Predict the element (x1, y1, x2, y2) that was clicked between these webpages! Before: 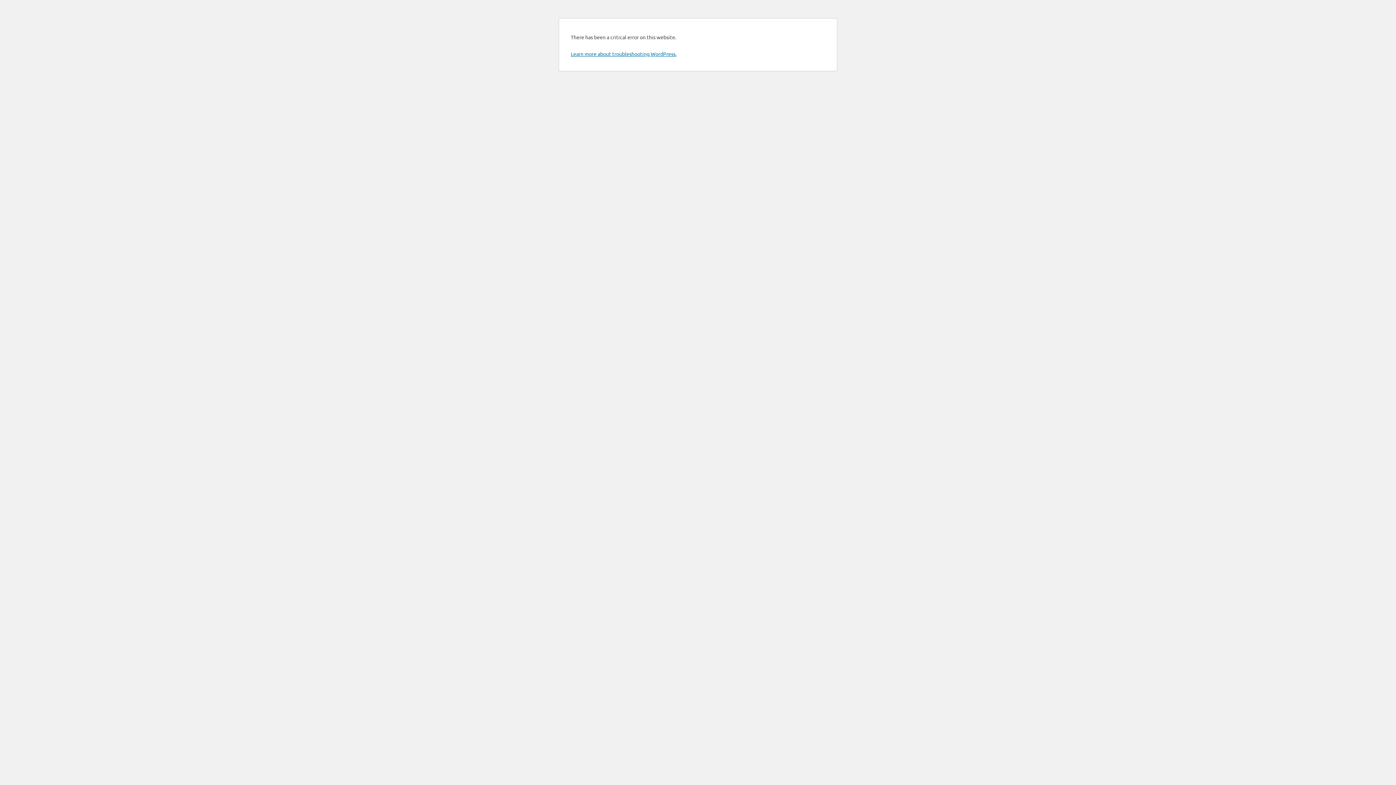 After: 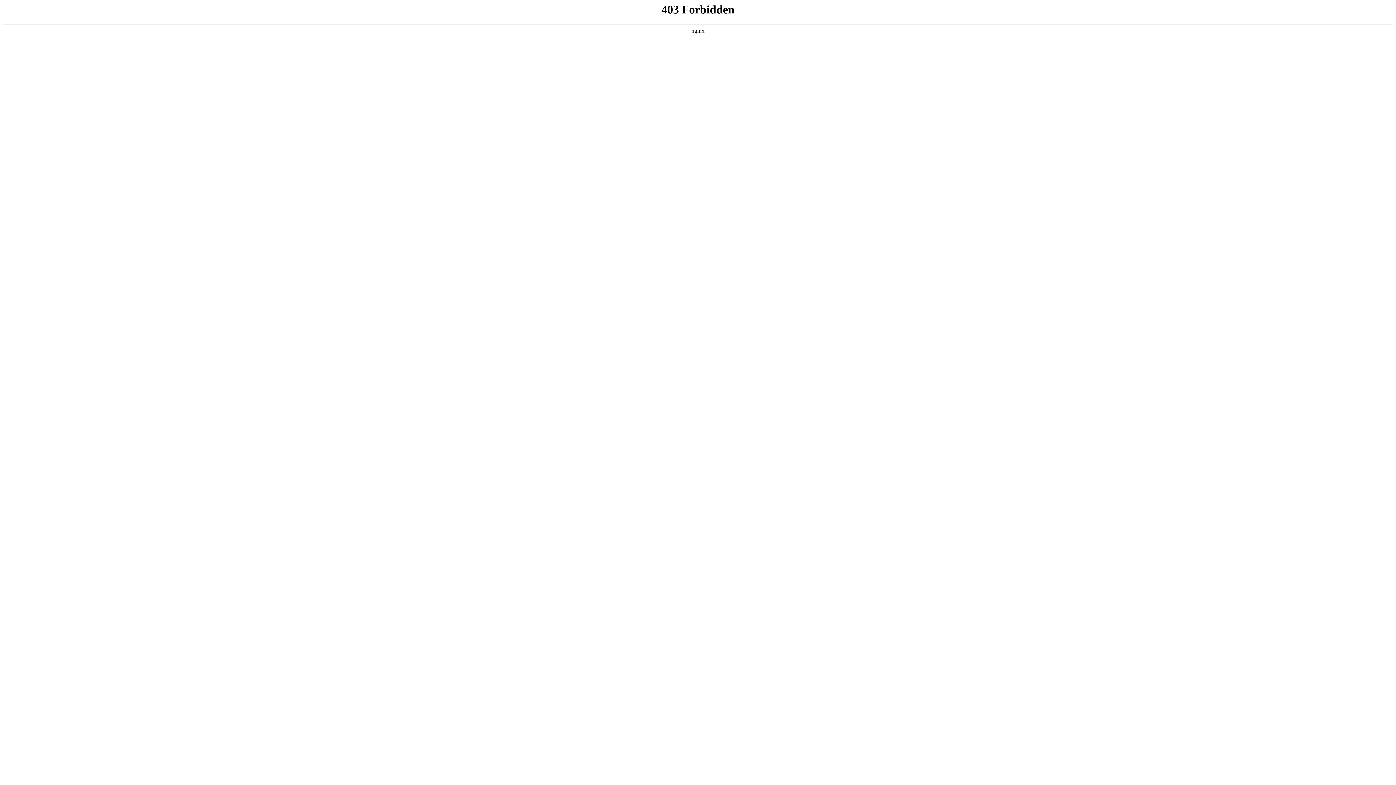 Action: label: Learn more about troubleshooting WordPress. bbox: (570, 50, 676, 57)